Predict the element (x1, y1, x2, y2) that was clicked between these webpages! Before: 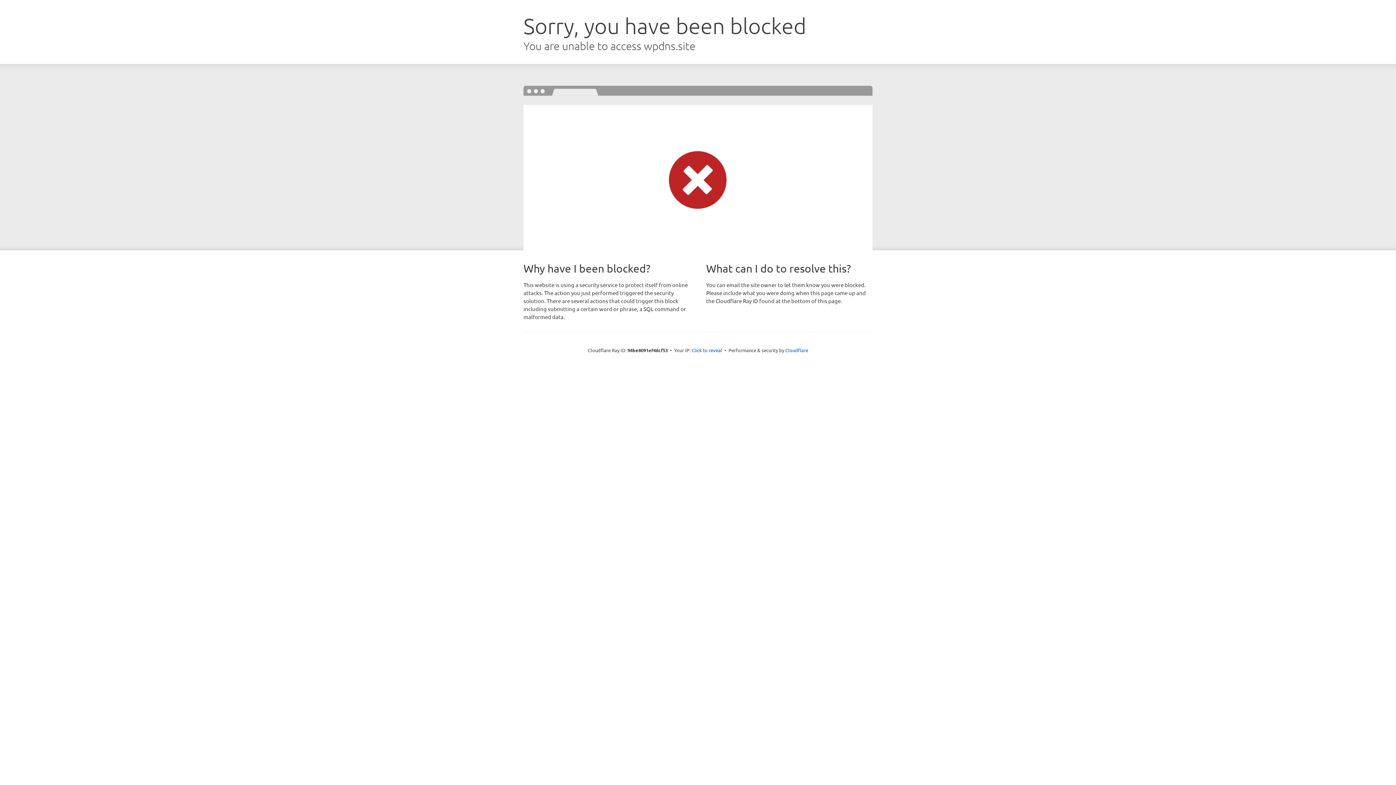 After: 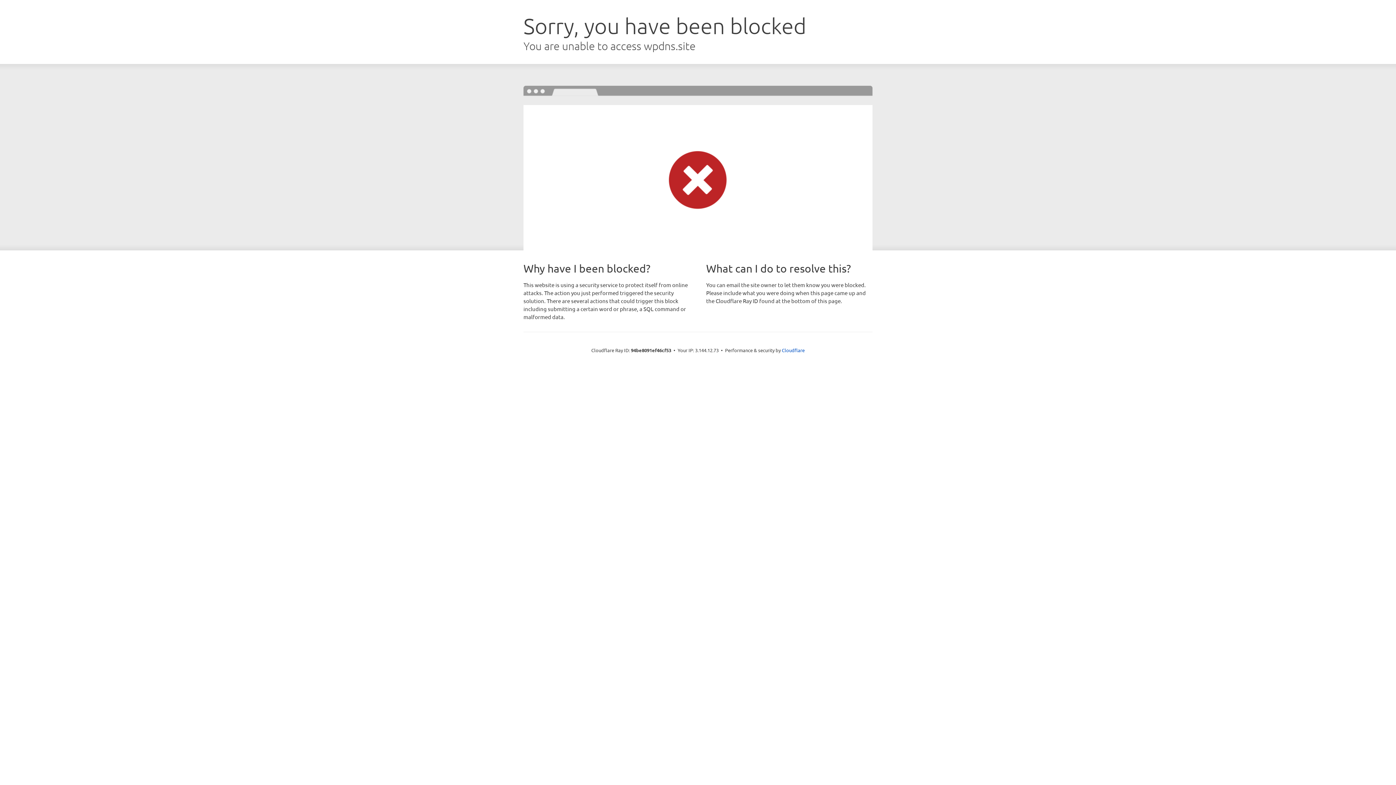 Action: label: Click to reveal bbox: (691, 346, 722, 353)